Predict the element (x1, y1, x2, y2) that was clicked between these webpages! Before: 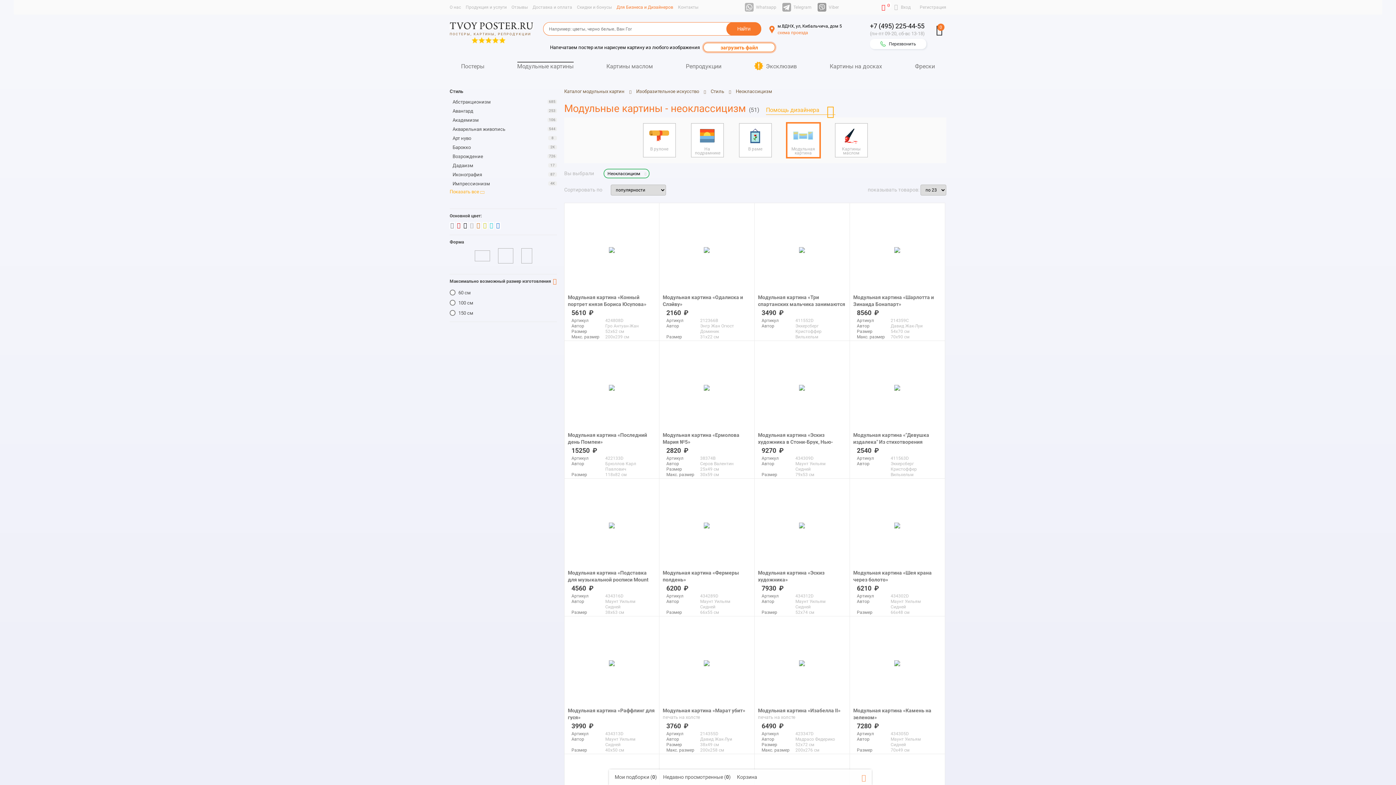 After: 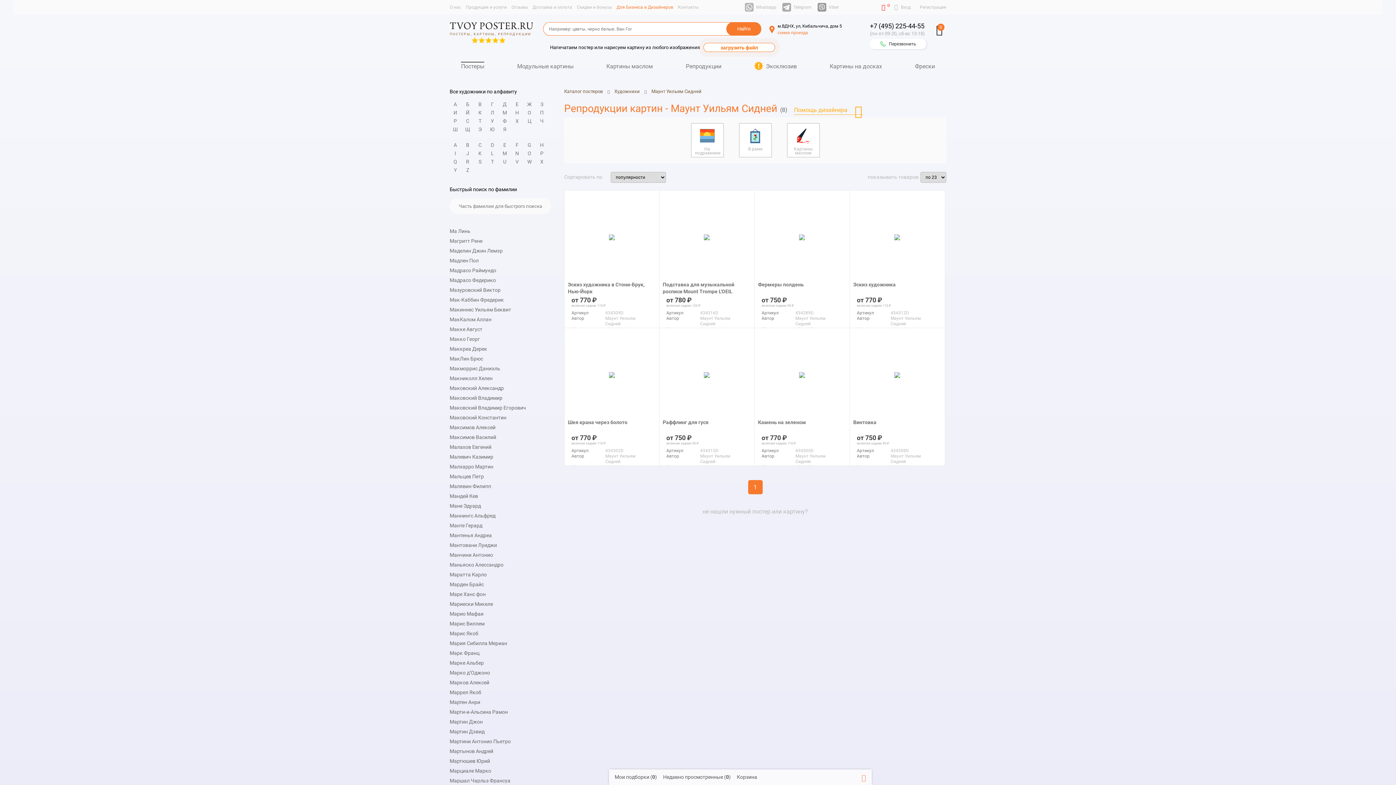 Action: label: Маунт Уильям Сидней bbox: (601, 599, 649, 610)